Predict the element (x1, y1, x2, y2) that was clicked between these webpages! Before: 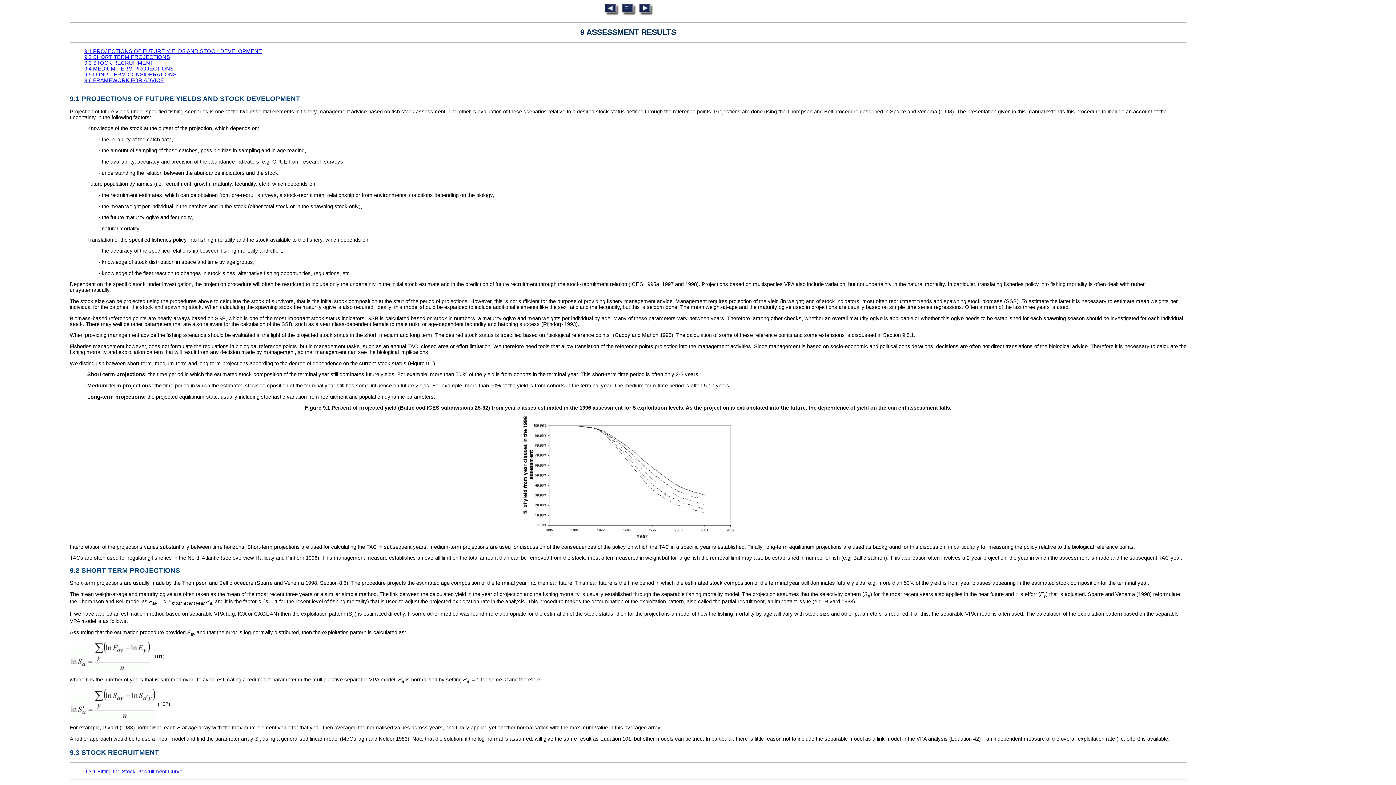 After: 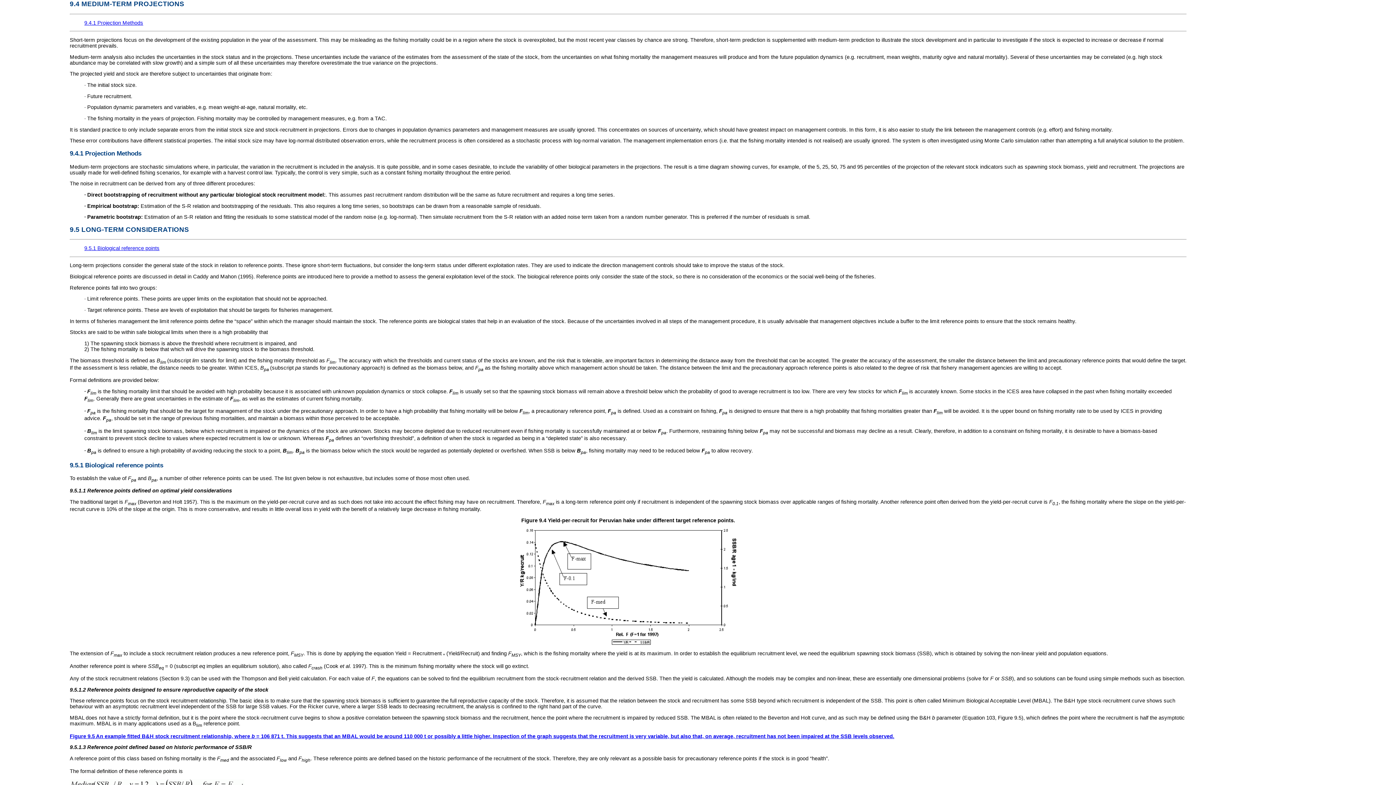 Action: label: 9.4 MEDIUM-TERM PROJECTIONS bbox: (84, 65, 173, 71)